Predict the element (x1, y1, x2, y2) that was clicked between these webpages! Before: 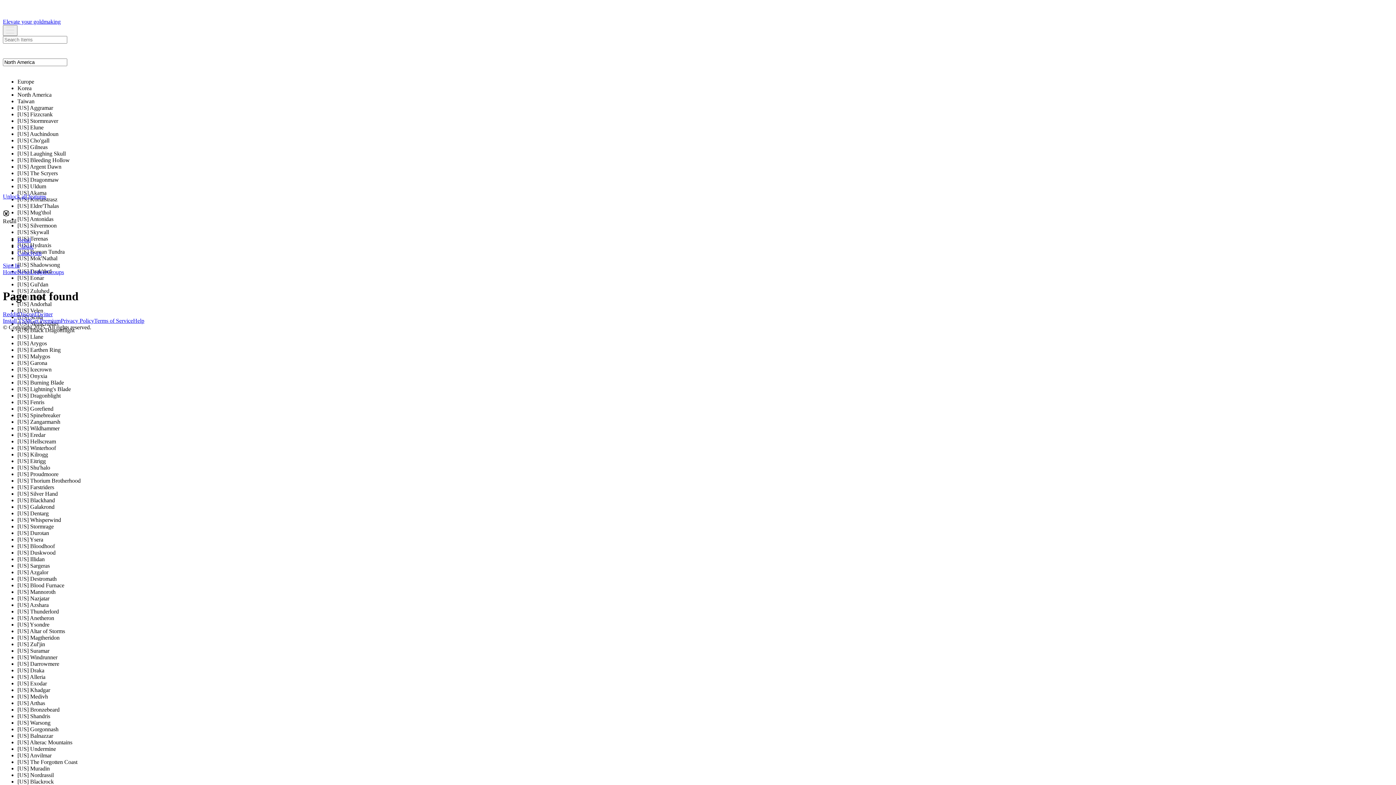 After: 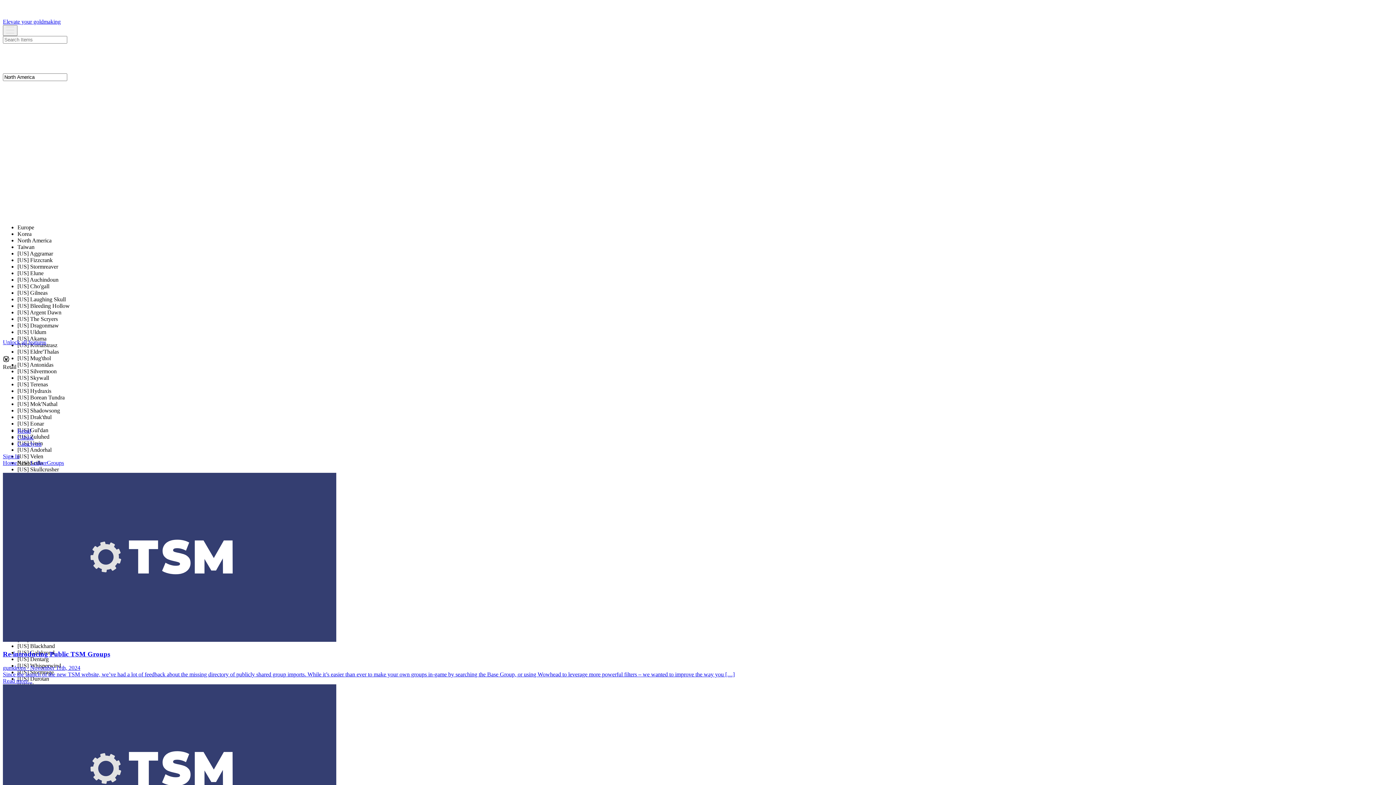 Action: bbox: (17, 269, 30, 275) label: News